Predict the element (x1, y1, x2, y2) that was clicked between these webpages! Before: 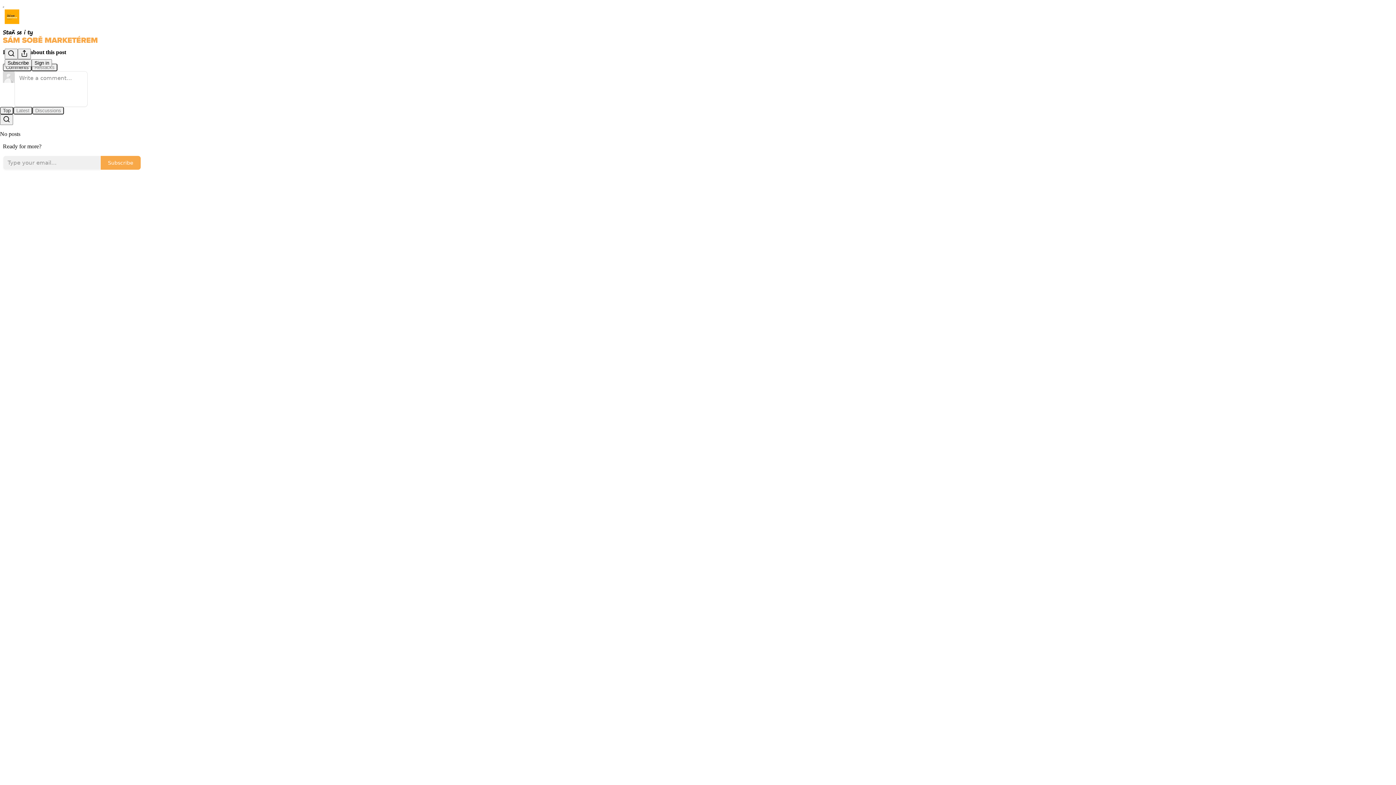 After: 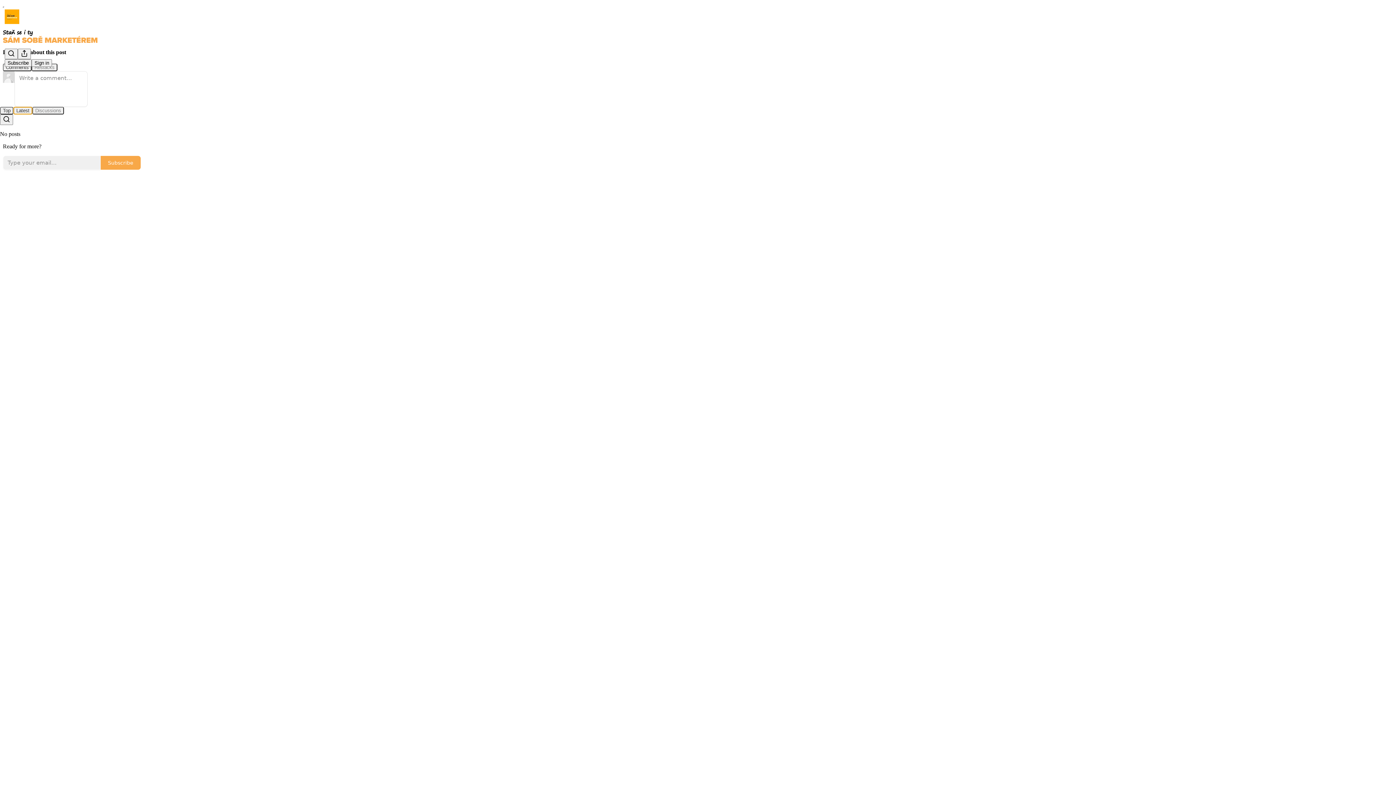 Action: bbox: (13, 106, 32, 114) label: Latest